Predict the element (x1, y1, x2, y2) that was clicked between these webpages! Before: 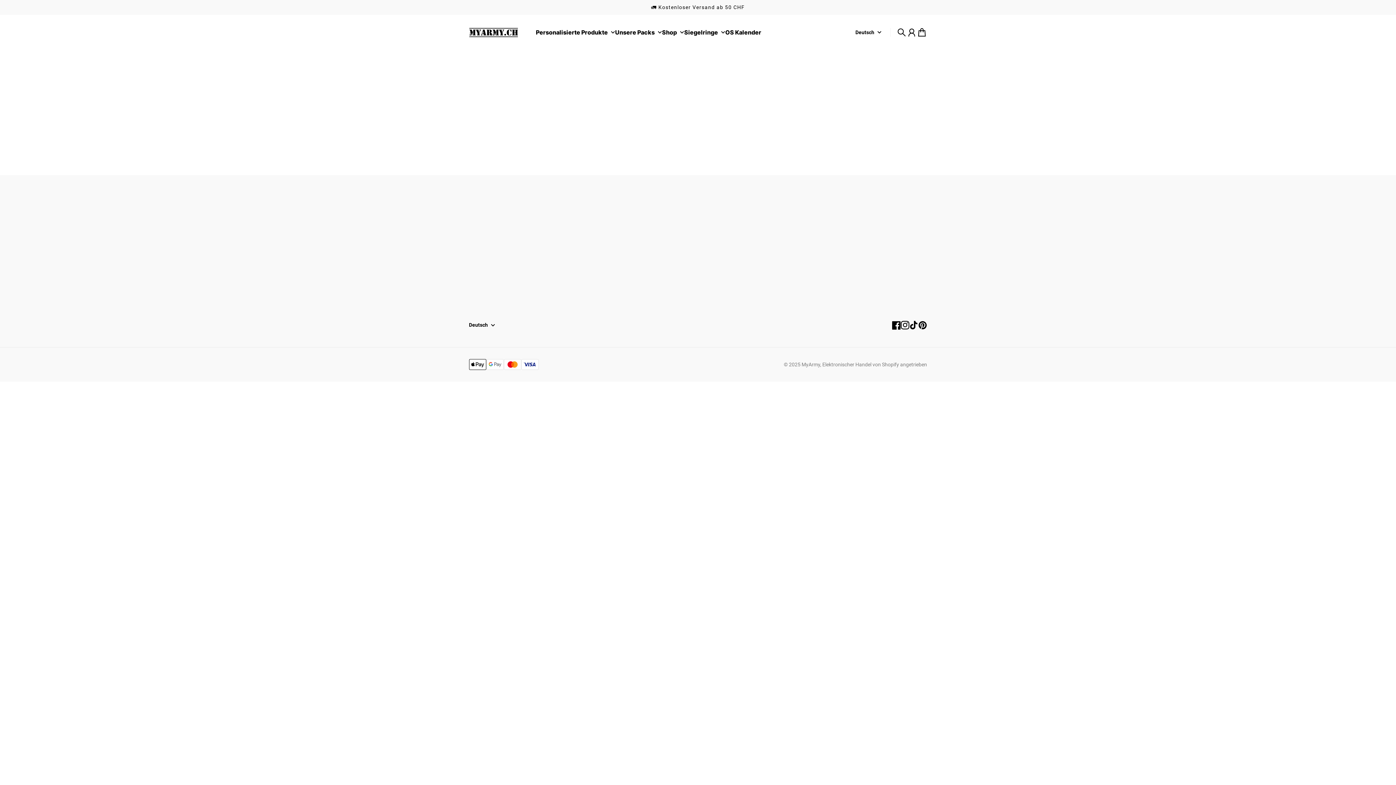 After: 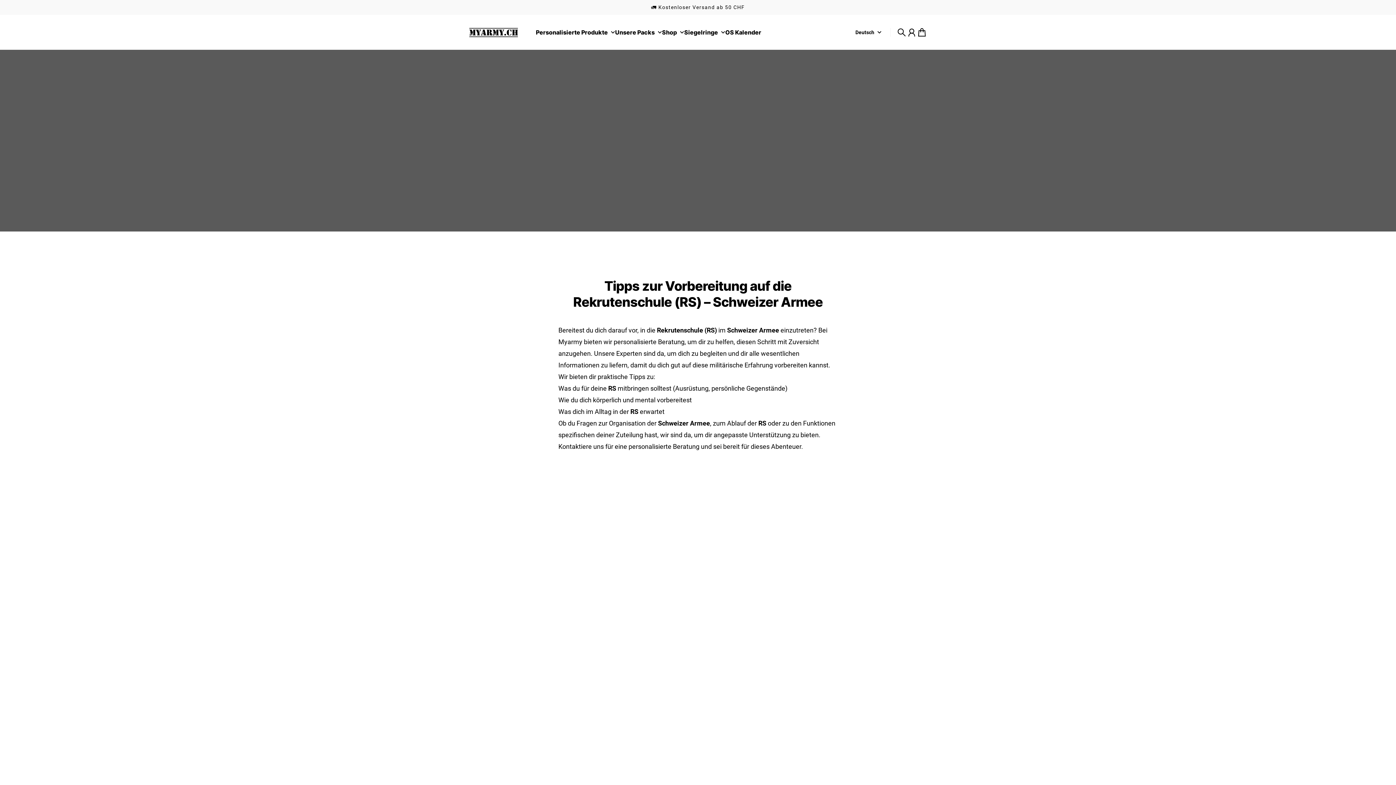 Action: bbox: (835, 274, 892, 282) label: Unsere Empfehlungen